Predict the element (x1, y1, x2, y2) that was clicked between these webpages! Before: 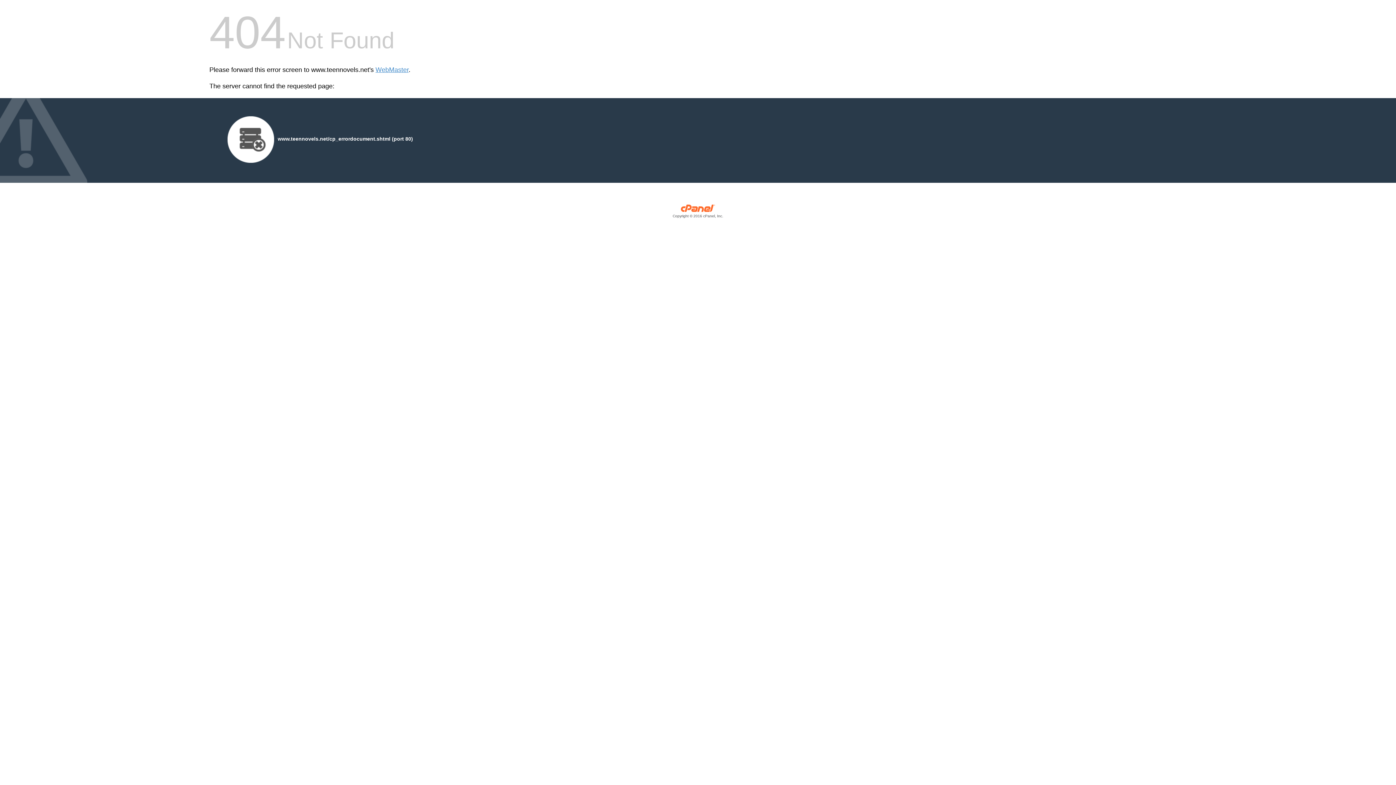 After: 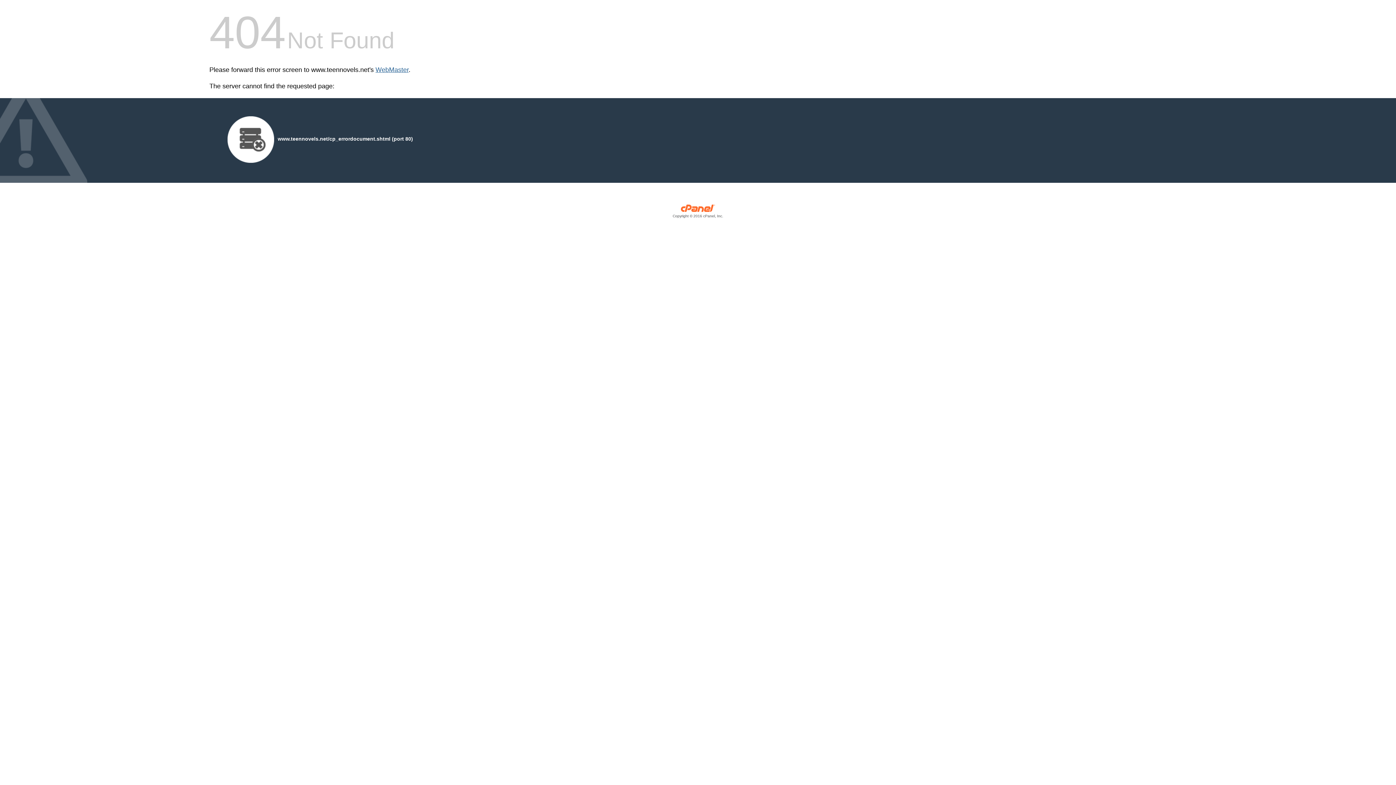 Action: label: WebMaster bbox: (375, 66, 408, 73)